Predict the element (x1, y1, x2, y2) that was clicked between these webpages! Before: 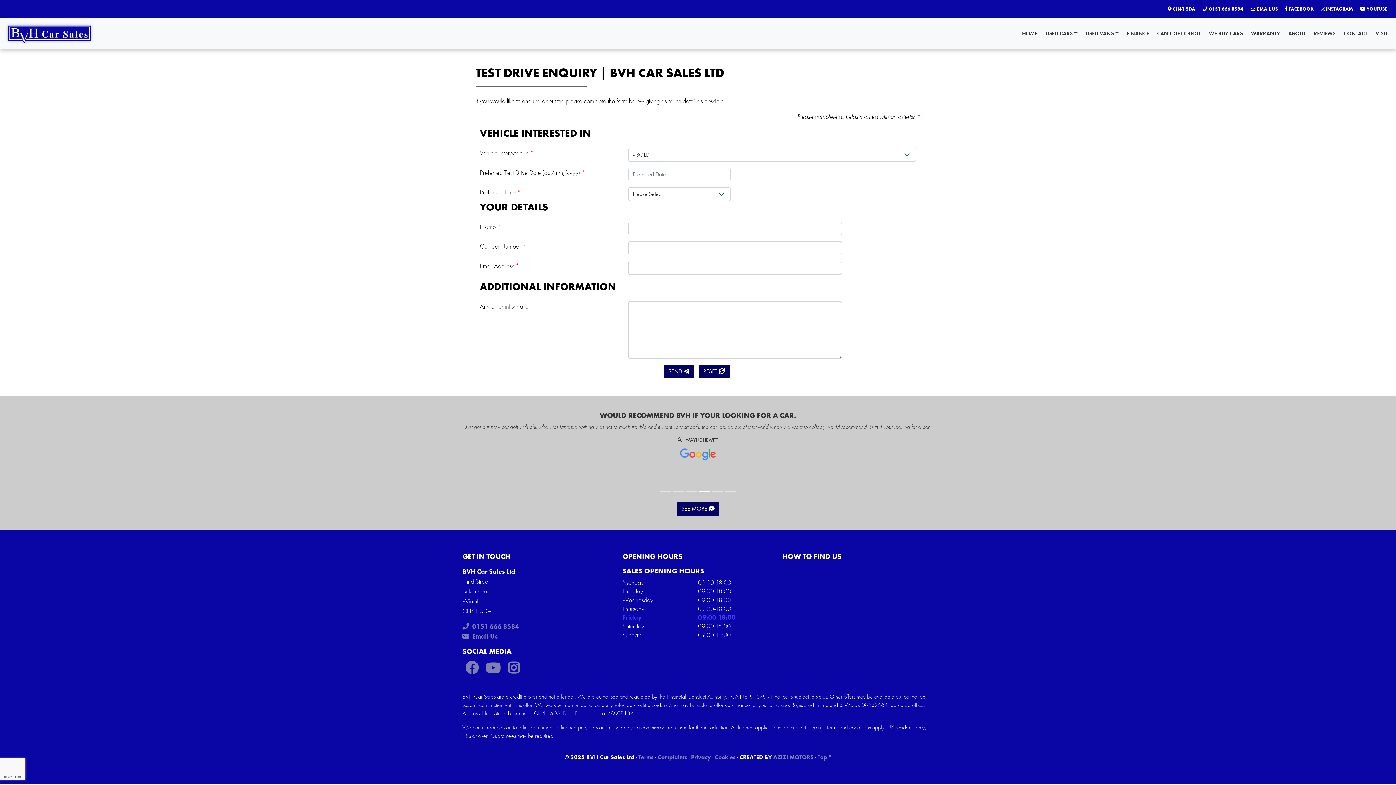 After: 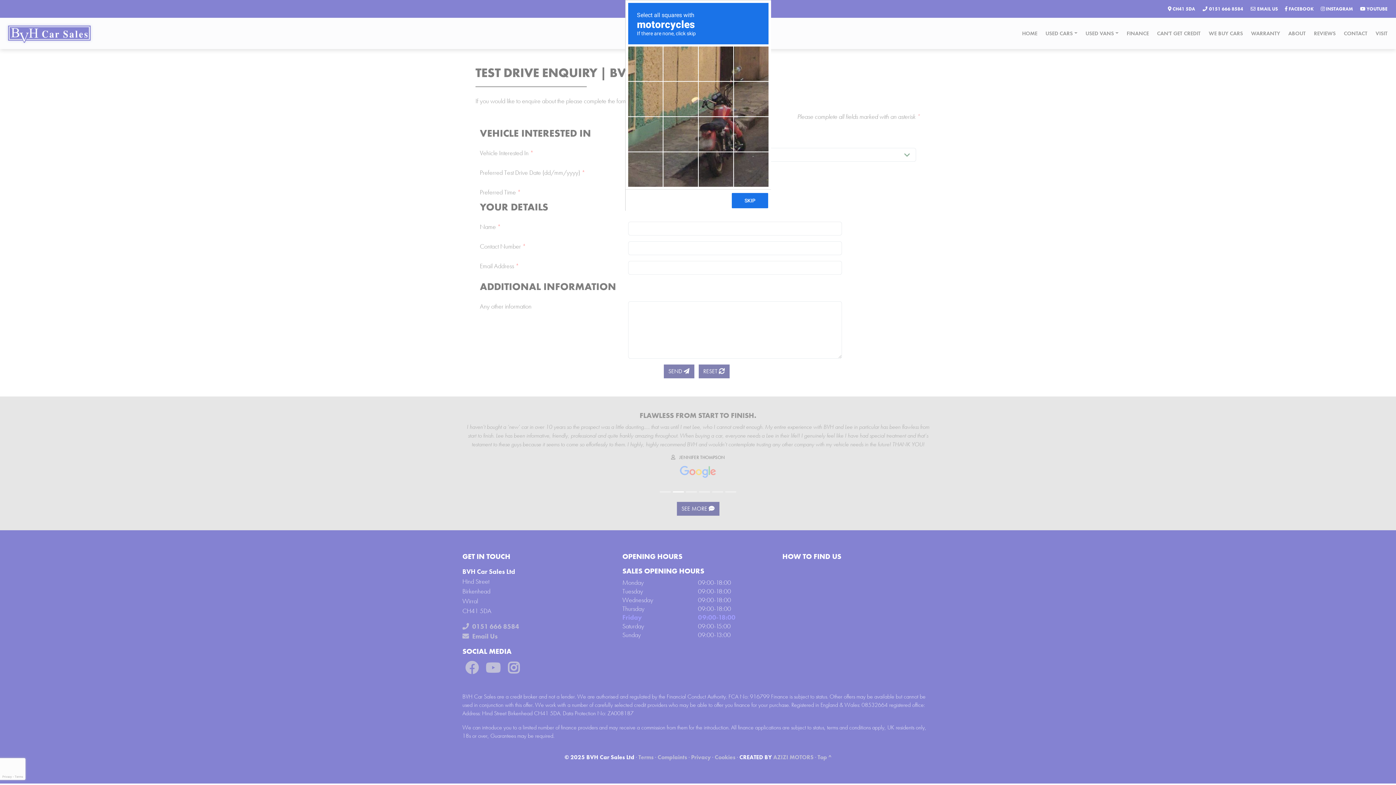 Action: label: SEND  bbox: (663, 364, 694, 378)